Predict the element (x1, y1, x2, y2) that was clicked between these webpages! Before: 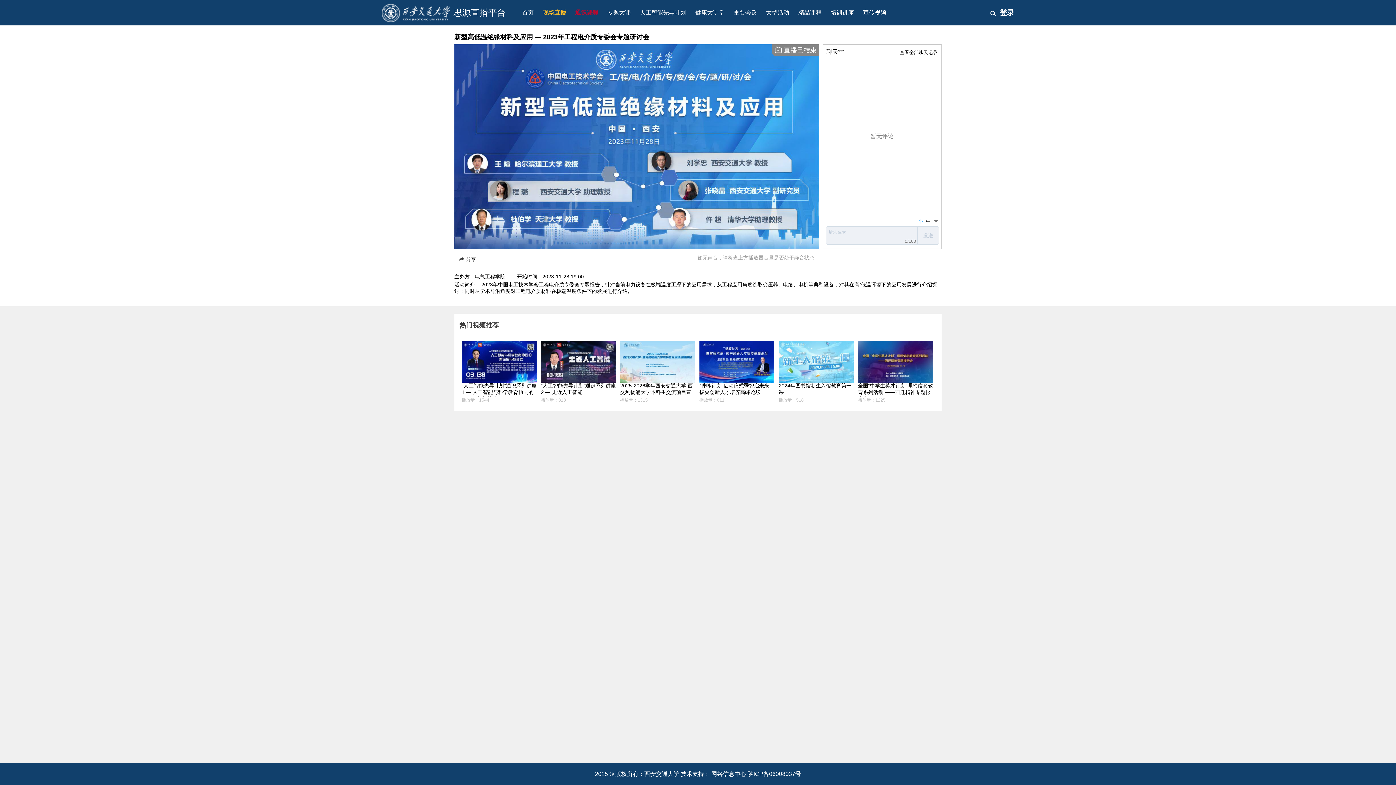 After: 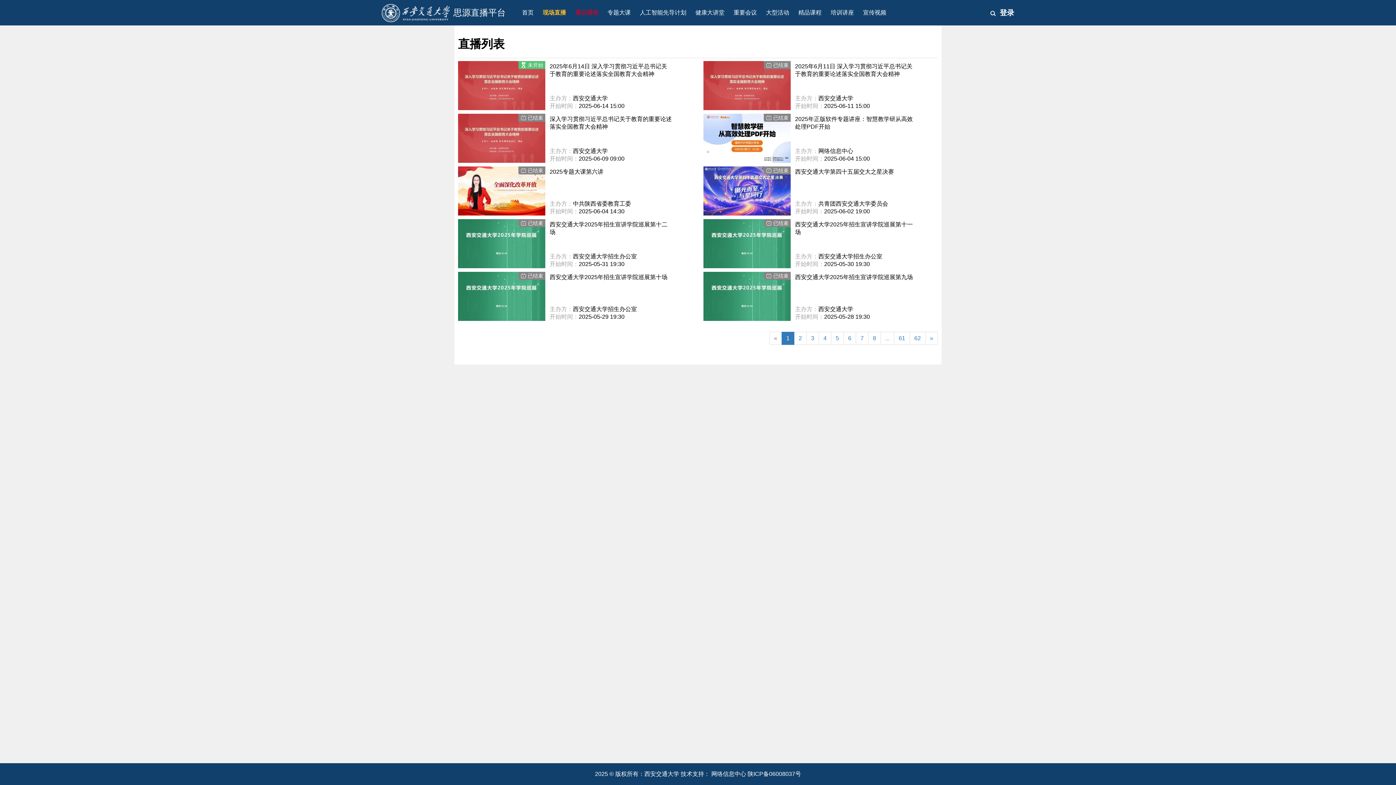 Action: label: 现场直播 bbox: (542, 0, 566, 25)